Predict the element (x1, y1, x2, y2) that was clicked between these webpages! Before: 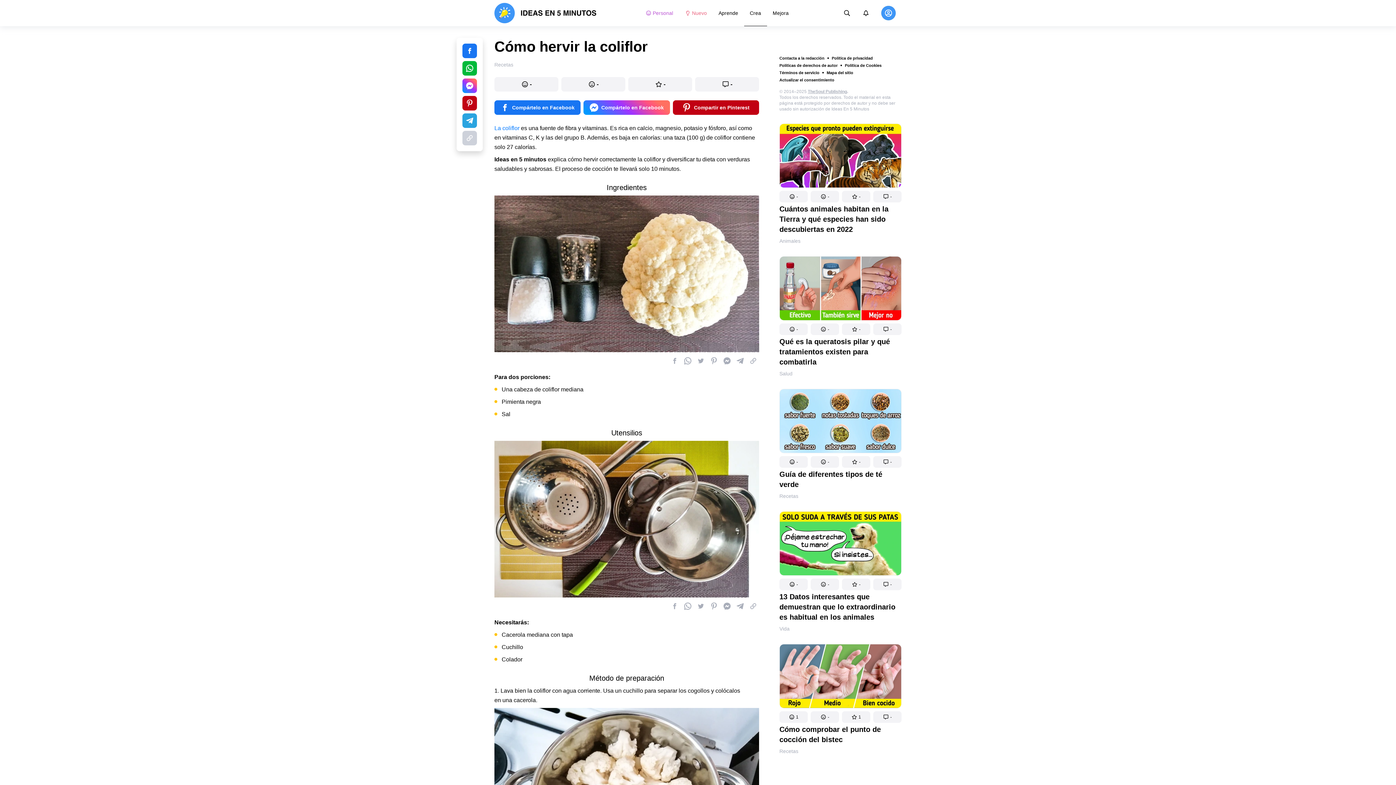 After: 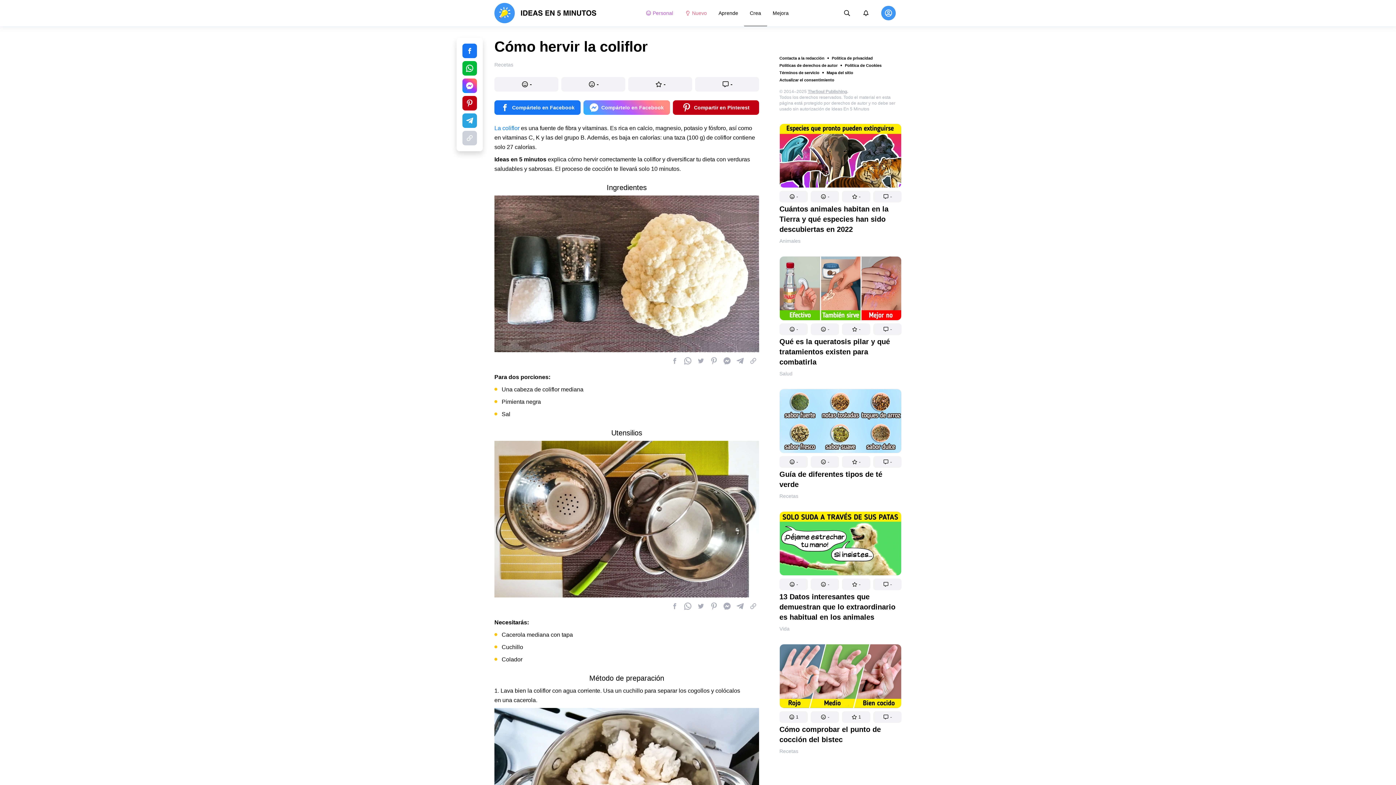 Action: label: Compártelo en Facebook bbox: (583, 161, 670, 175)